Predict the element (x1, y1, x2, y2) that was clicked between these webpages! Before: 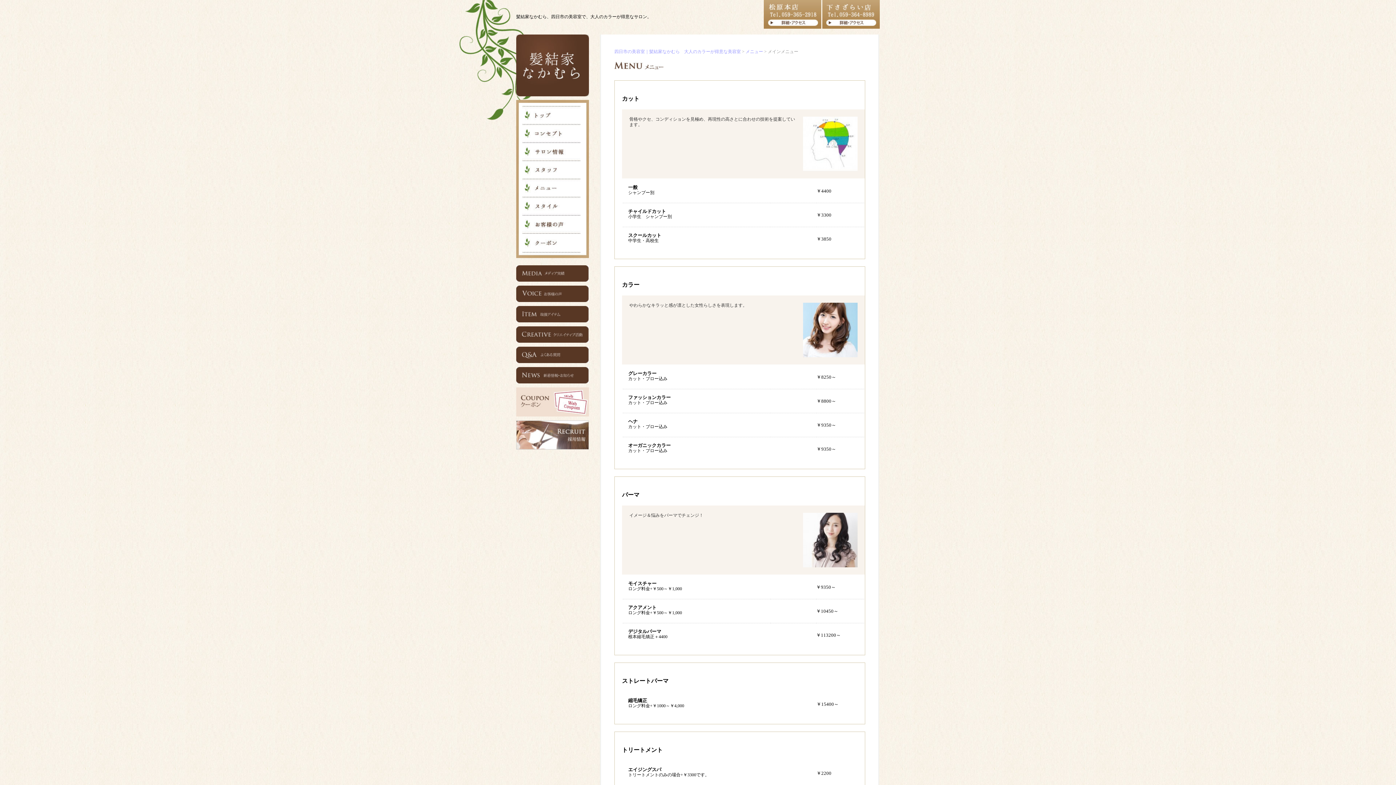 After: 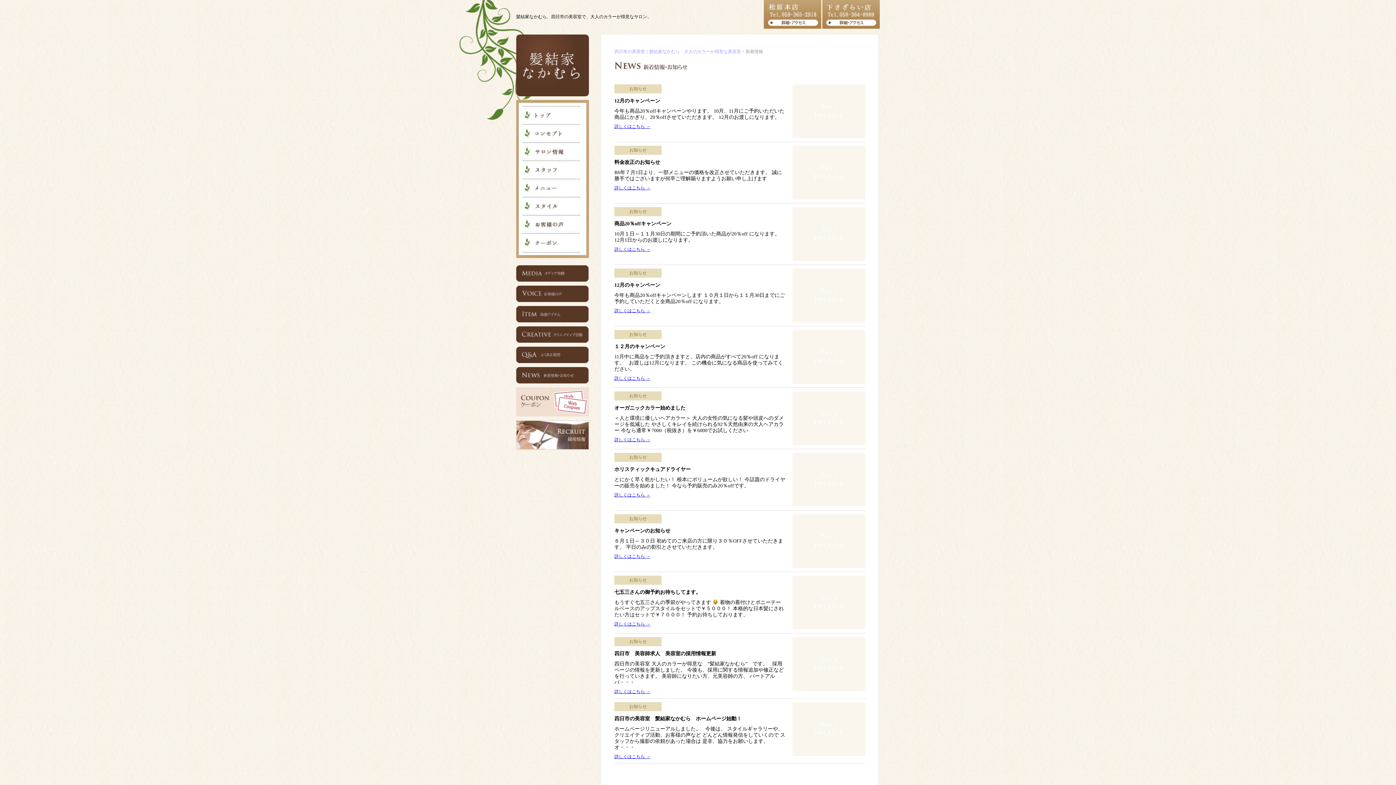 Action: bbox: (516, 379, 589, 384)